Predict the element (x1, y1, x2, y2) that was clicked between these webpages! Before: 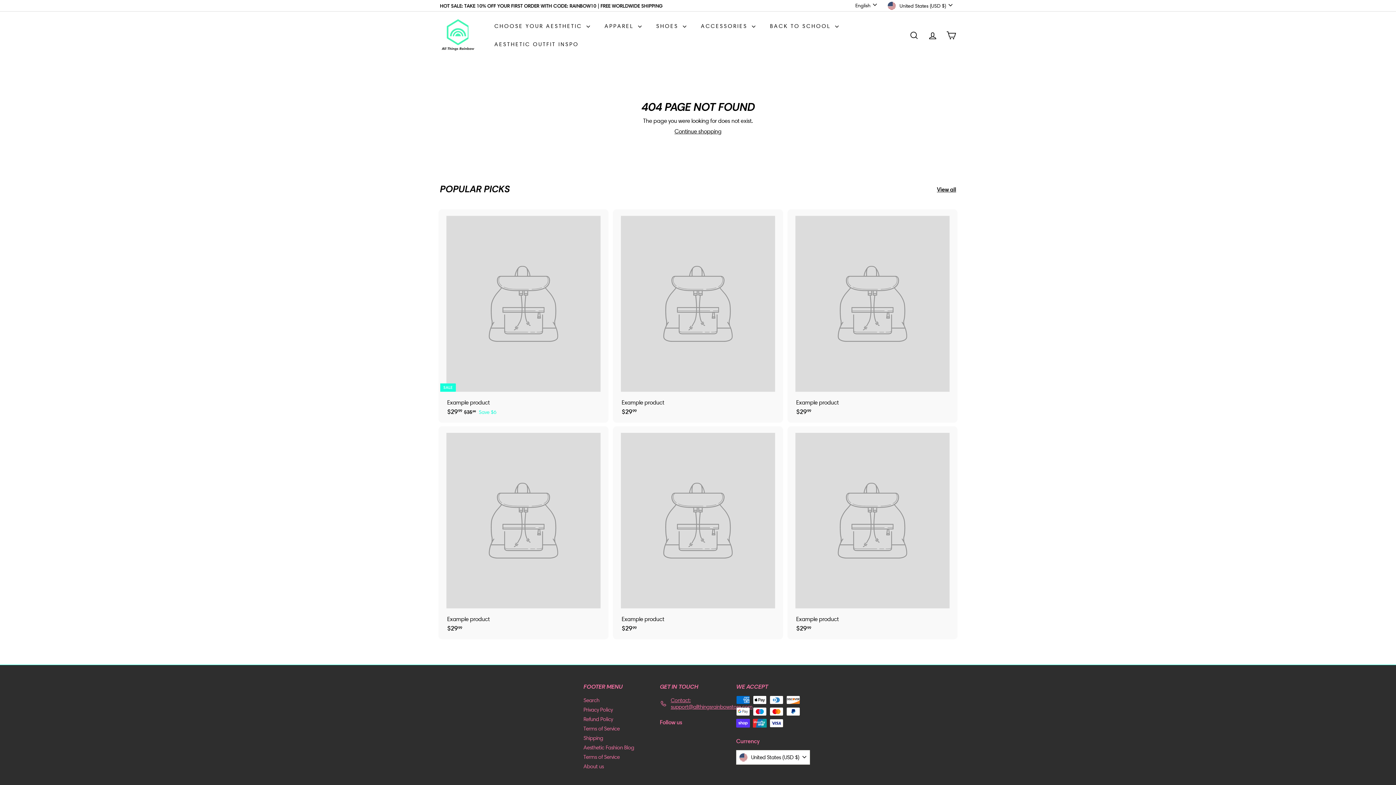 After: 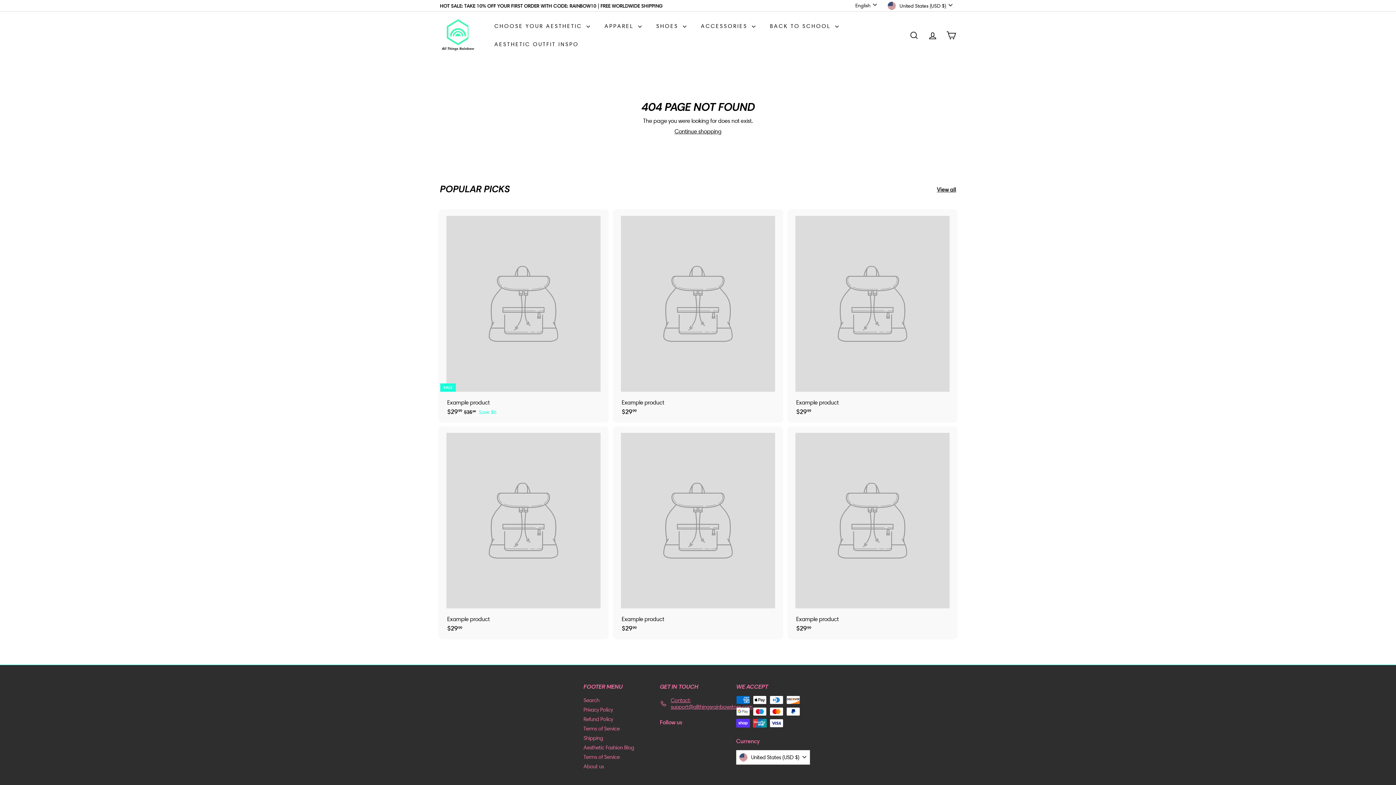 Action: bbox: (937, 186, 956, 192) label: View all